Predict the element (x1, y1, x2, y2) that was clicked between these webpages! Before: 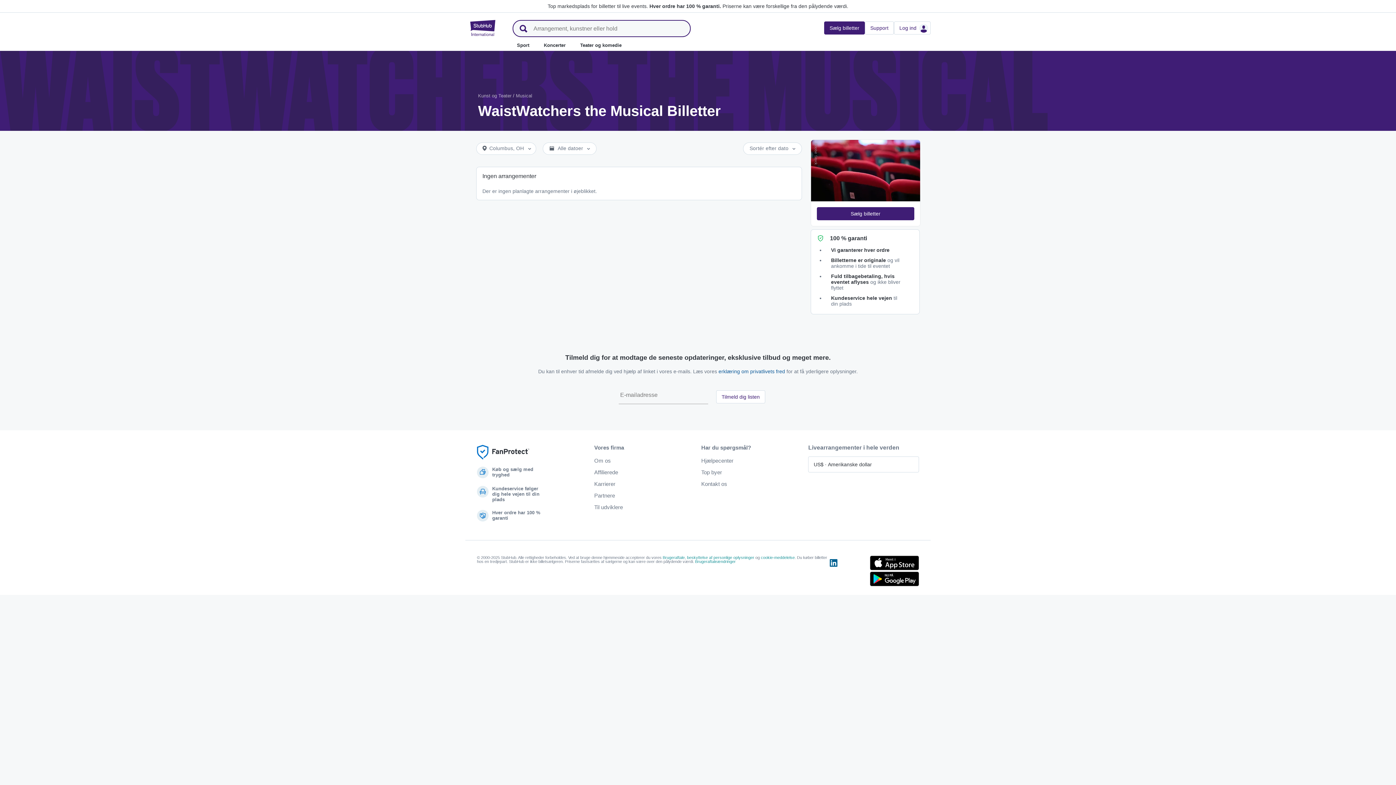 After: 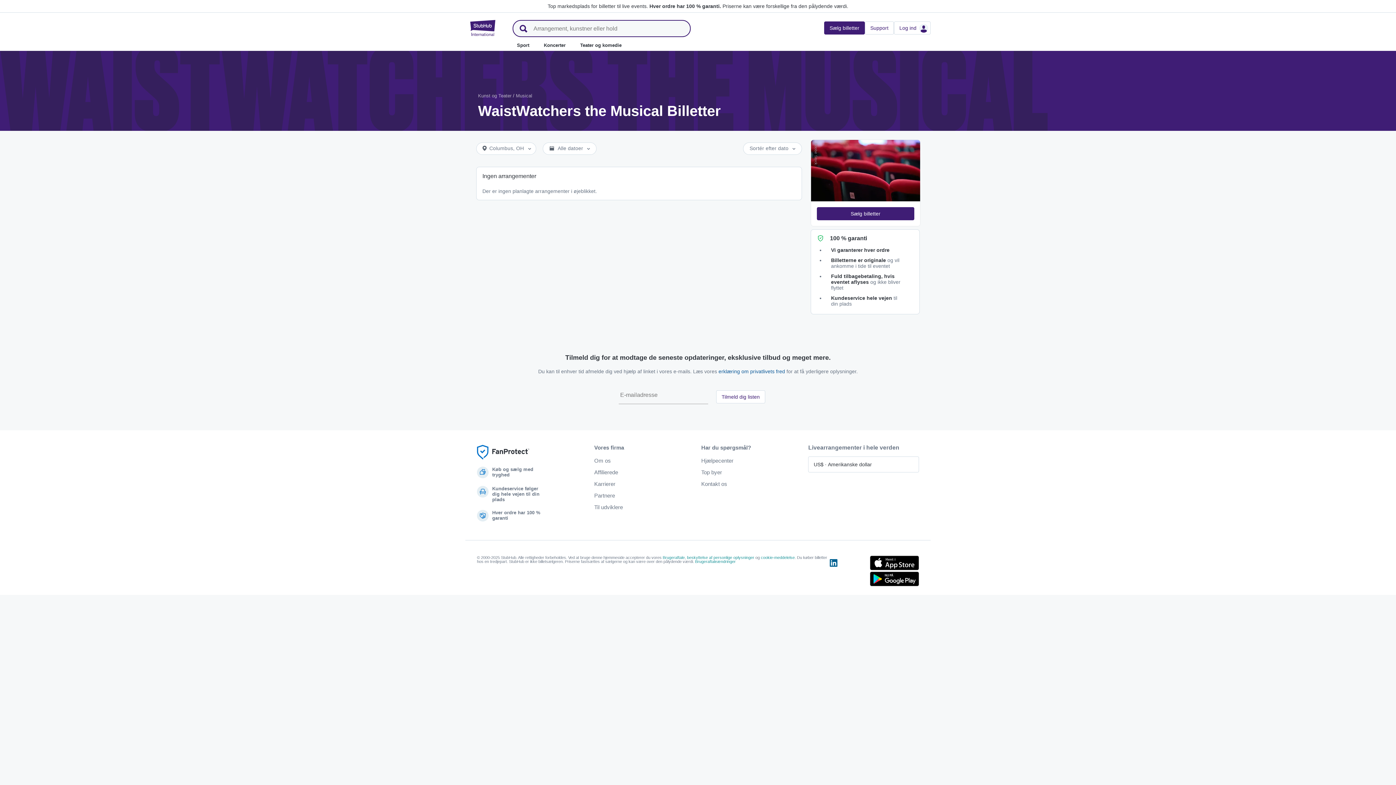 Action: bbox: (870, 556, 919, 570) label: Download fra App Store